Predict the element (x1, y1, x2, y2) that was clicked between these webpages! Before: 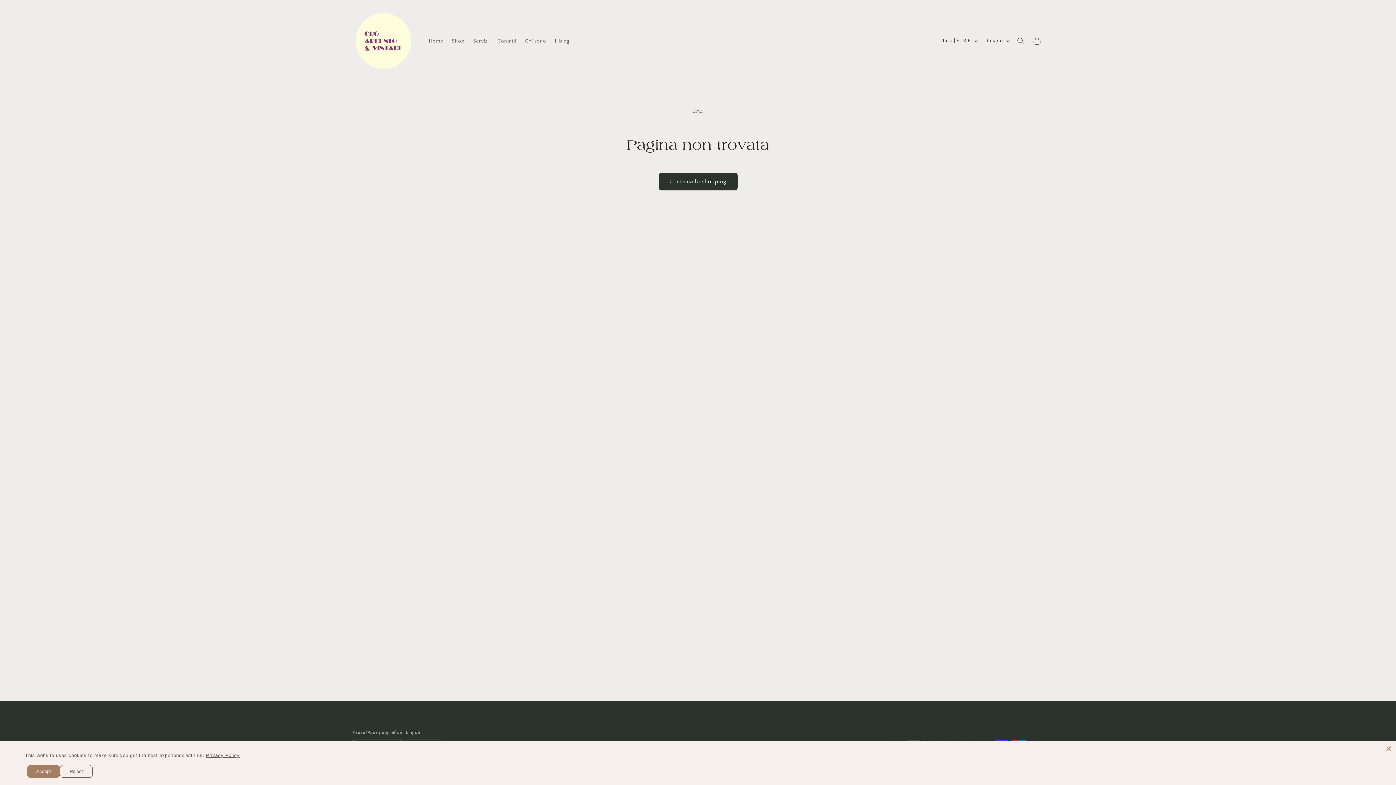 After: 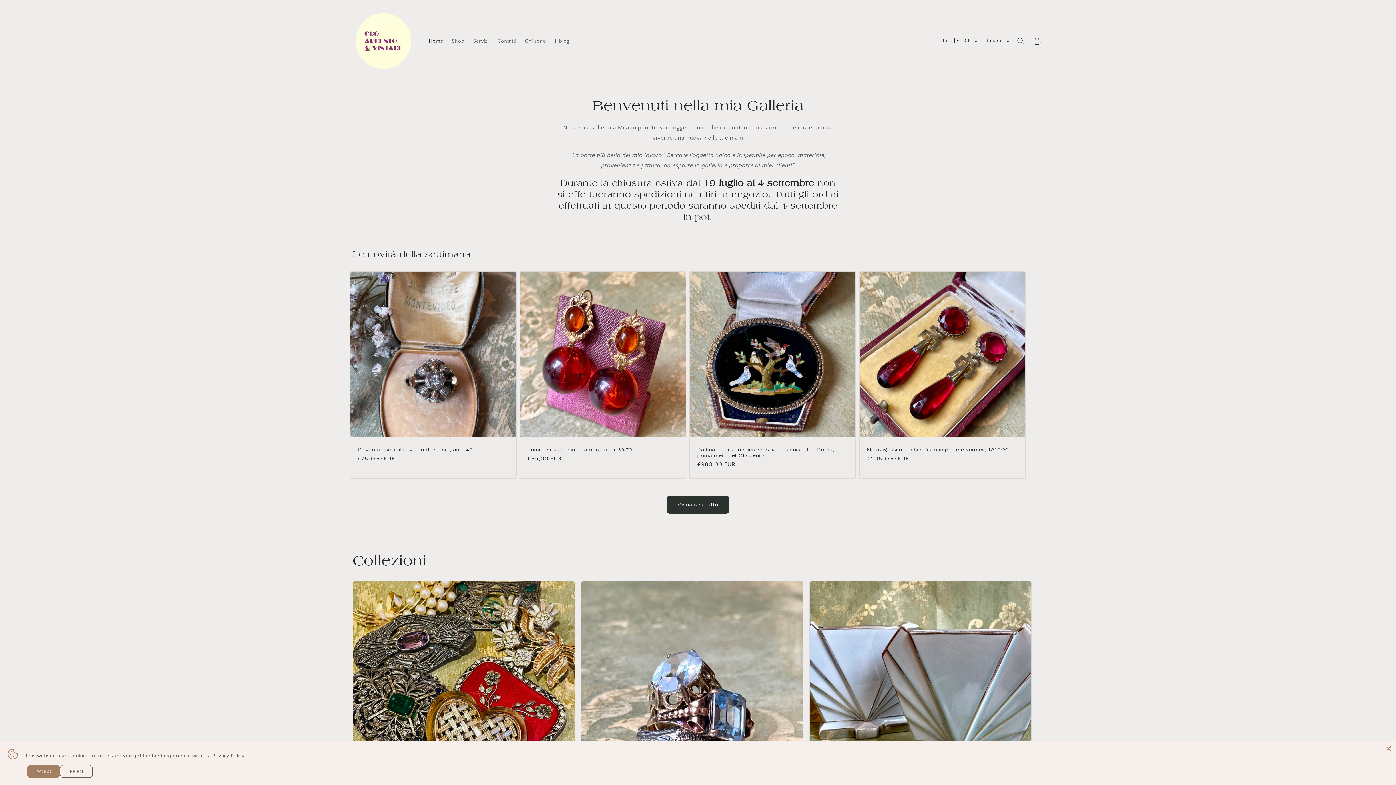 Action: label: Home bbox: (424, 33, 447, 48)